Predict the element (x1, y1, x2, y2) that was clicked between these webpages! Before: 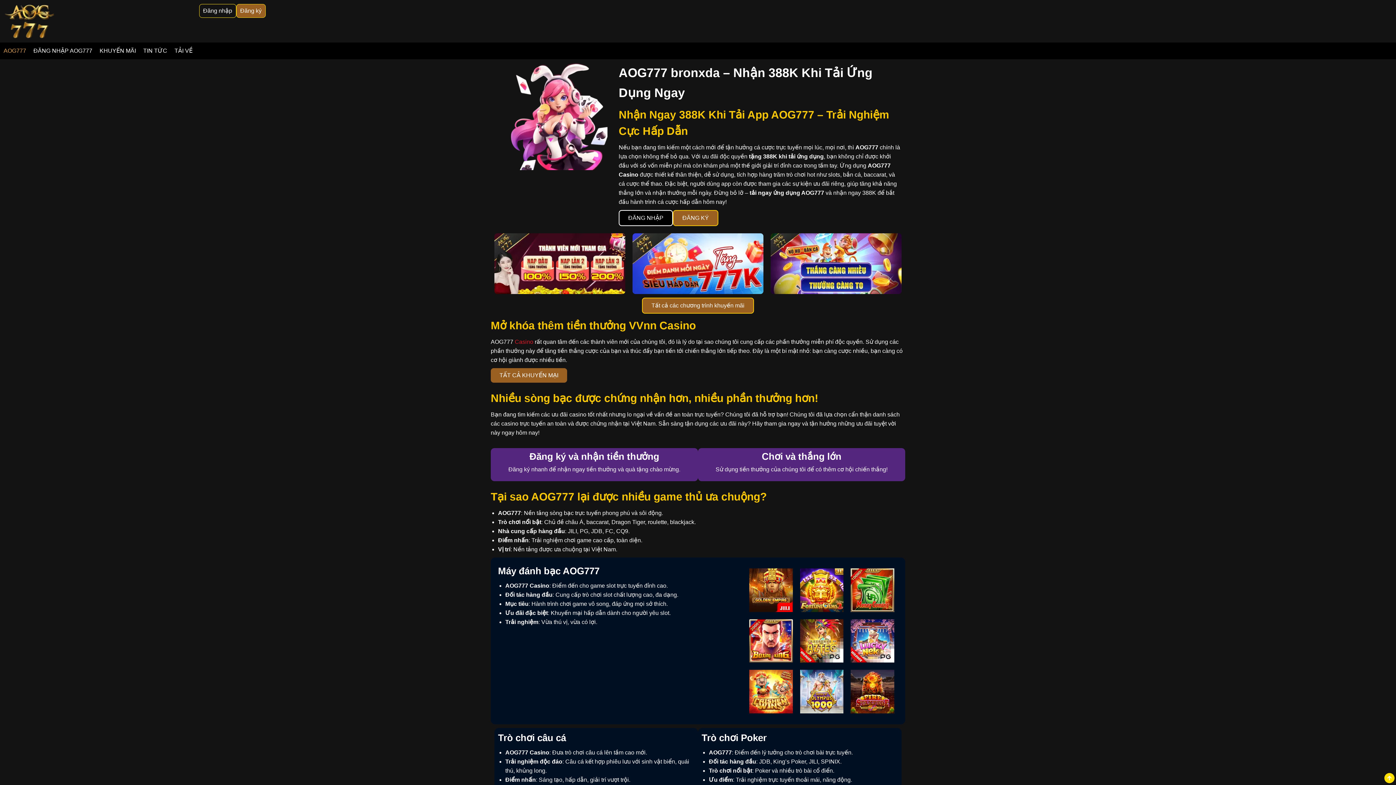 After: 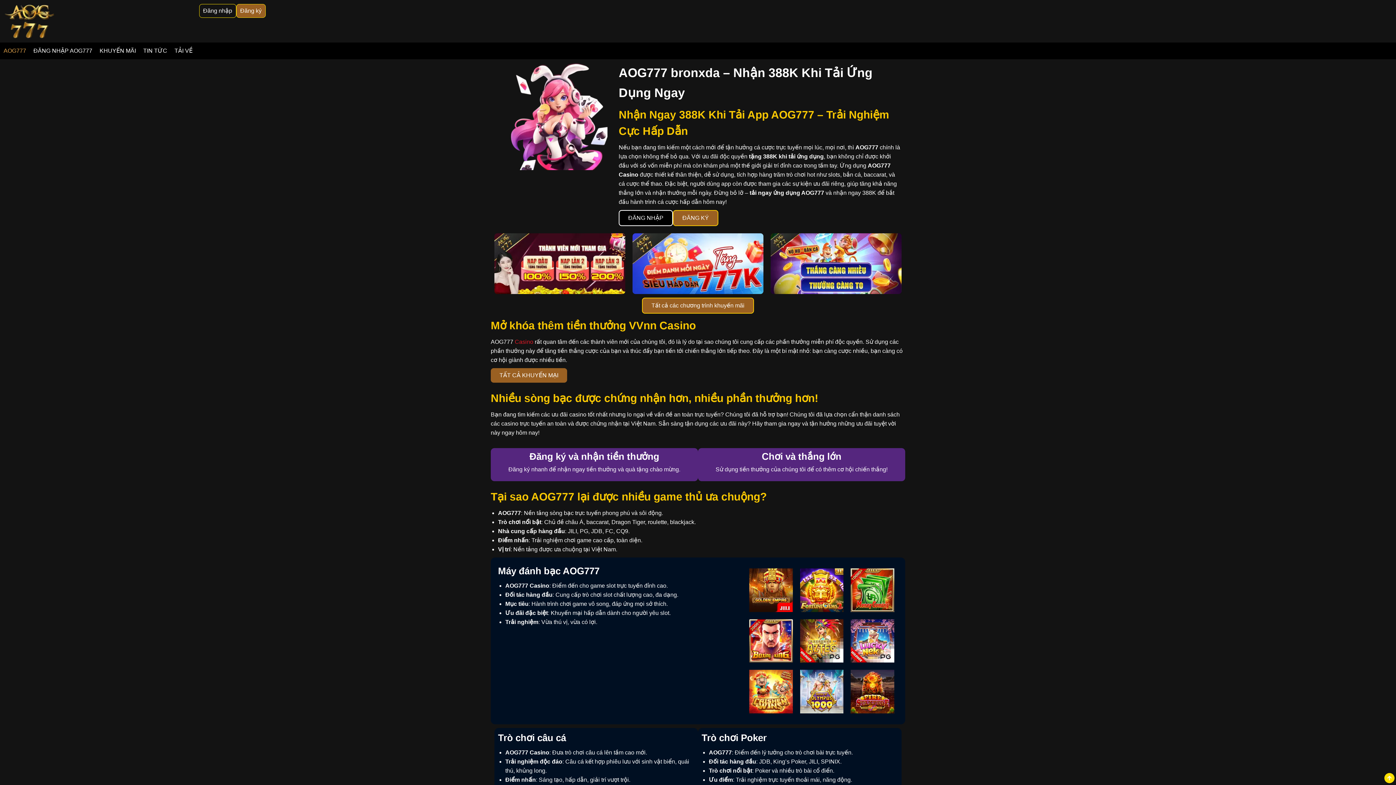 Action: label: TẤT CẢ KHUYẾN MẠI bbox: (490, 368, 567, 382)